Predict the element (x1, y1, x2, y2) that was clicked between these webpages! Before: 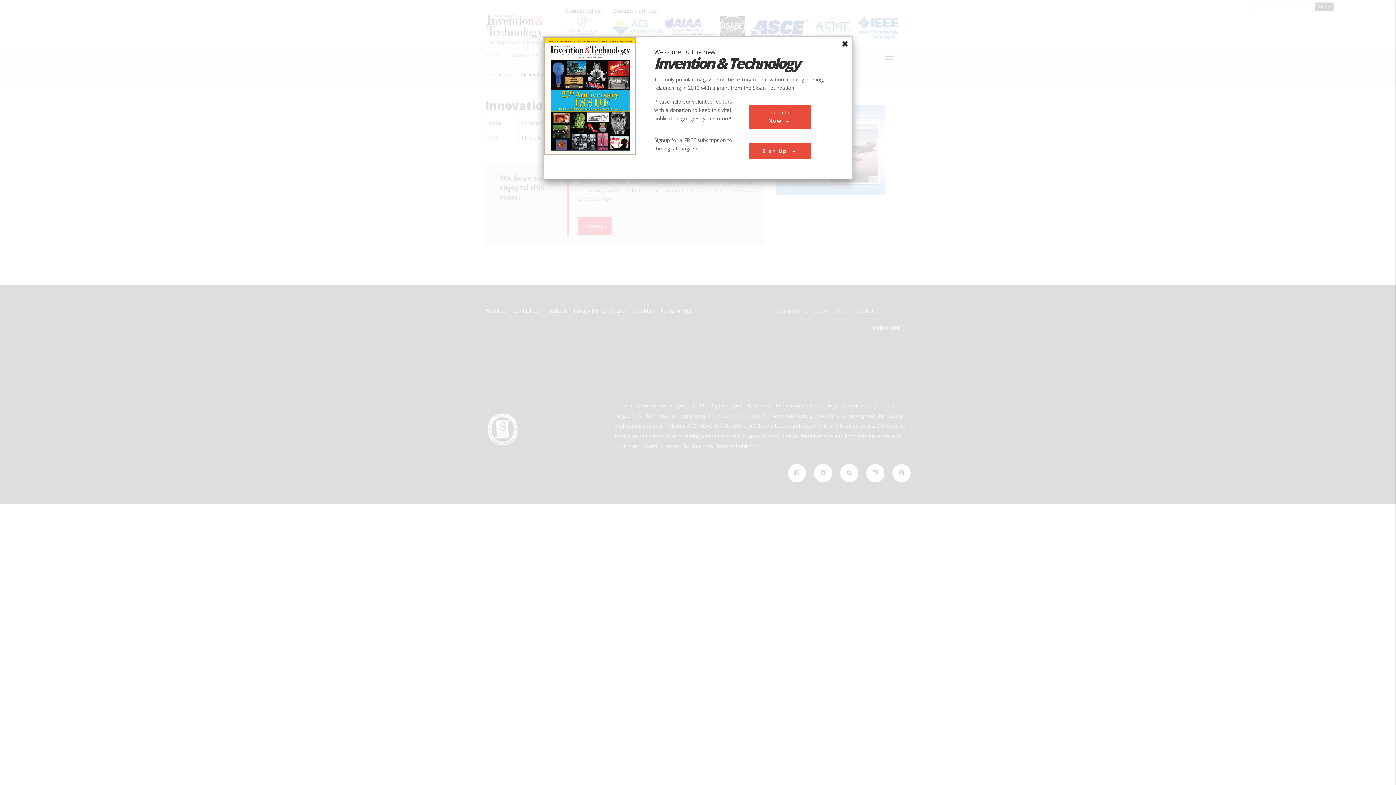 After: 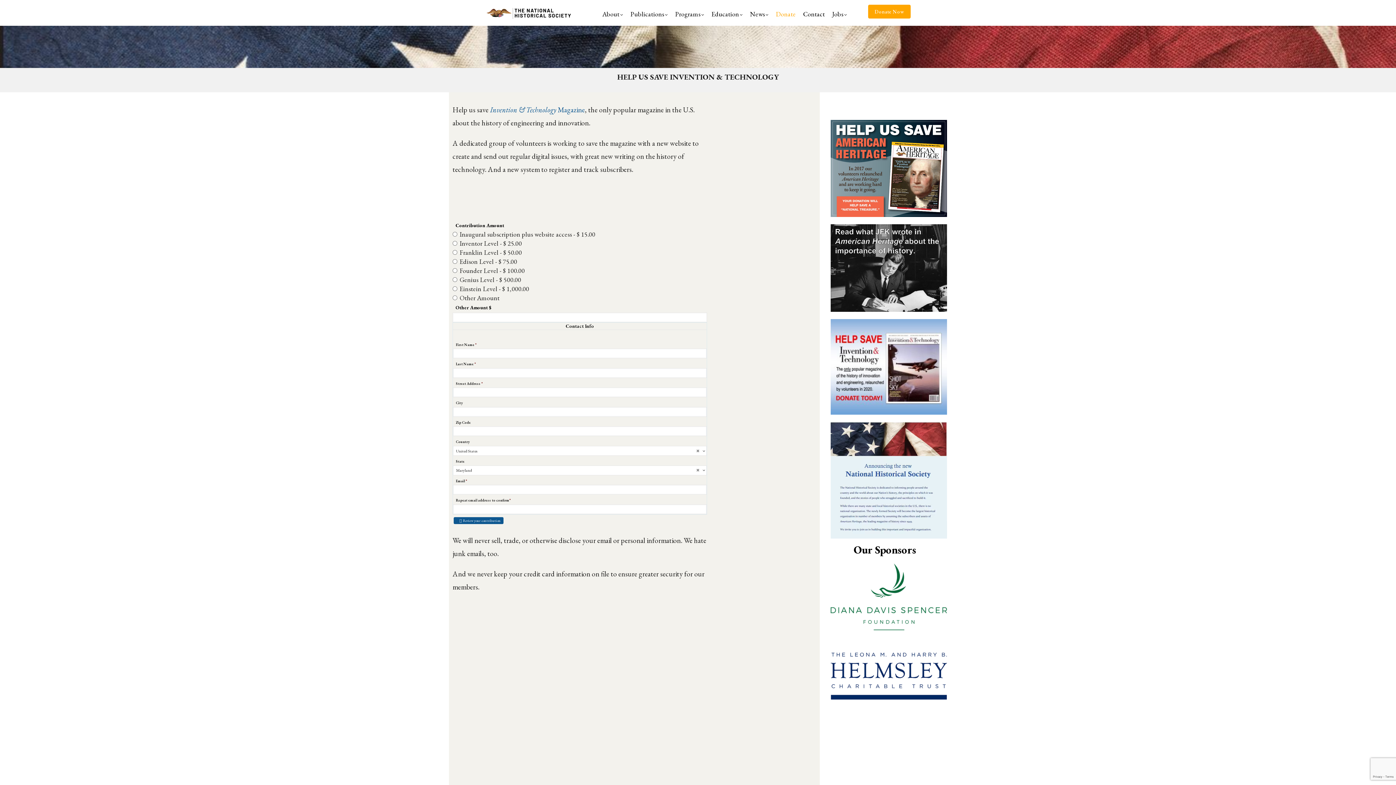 Action: bbox: (748, 104, 810, 128) label: Donate Now